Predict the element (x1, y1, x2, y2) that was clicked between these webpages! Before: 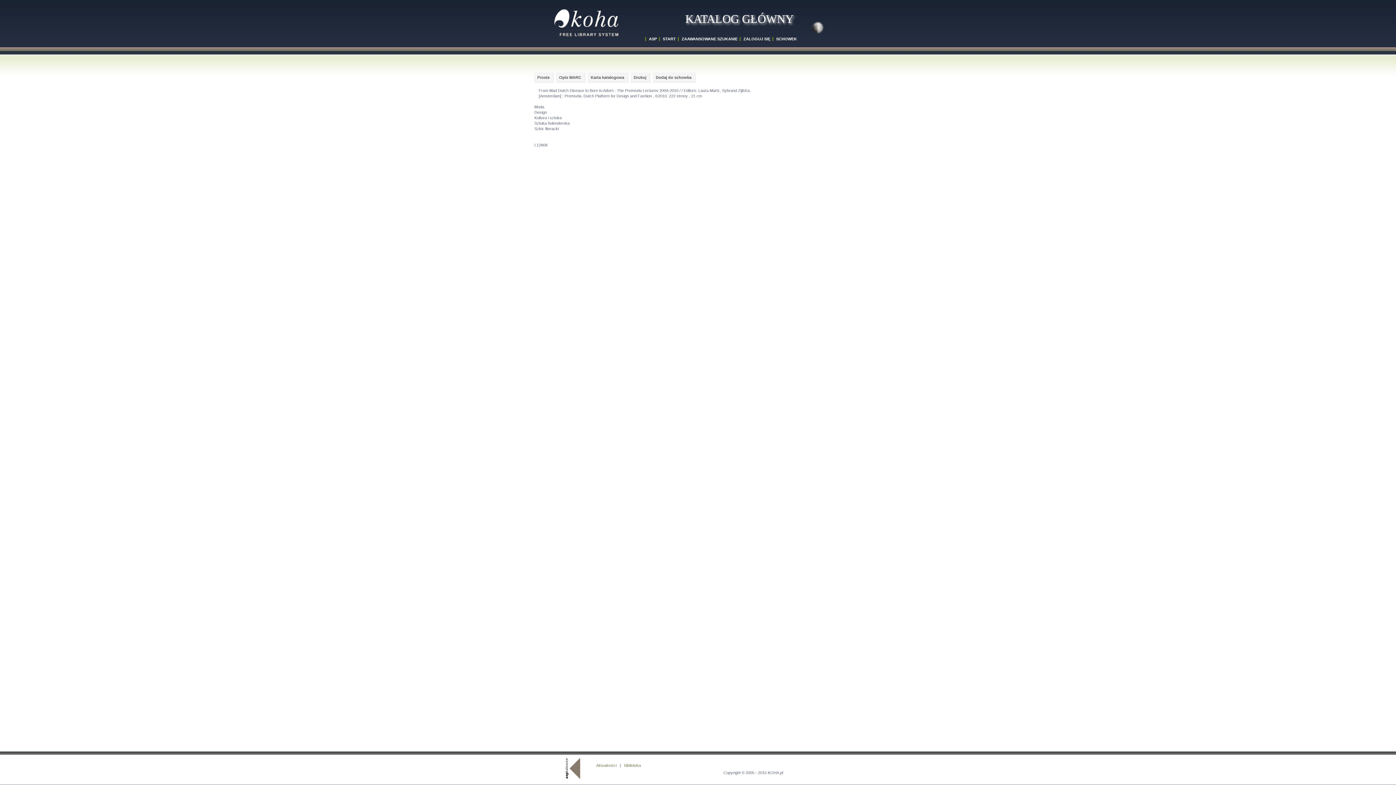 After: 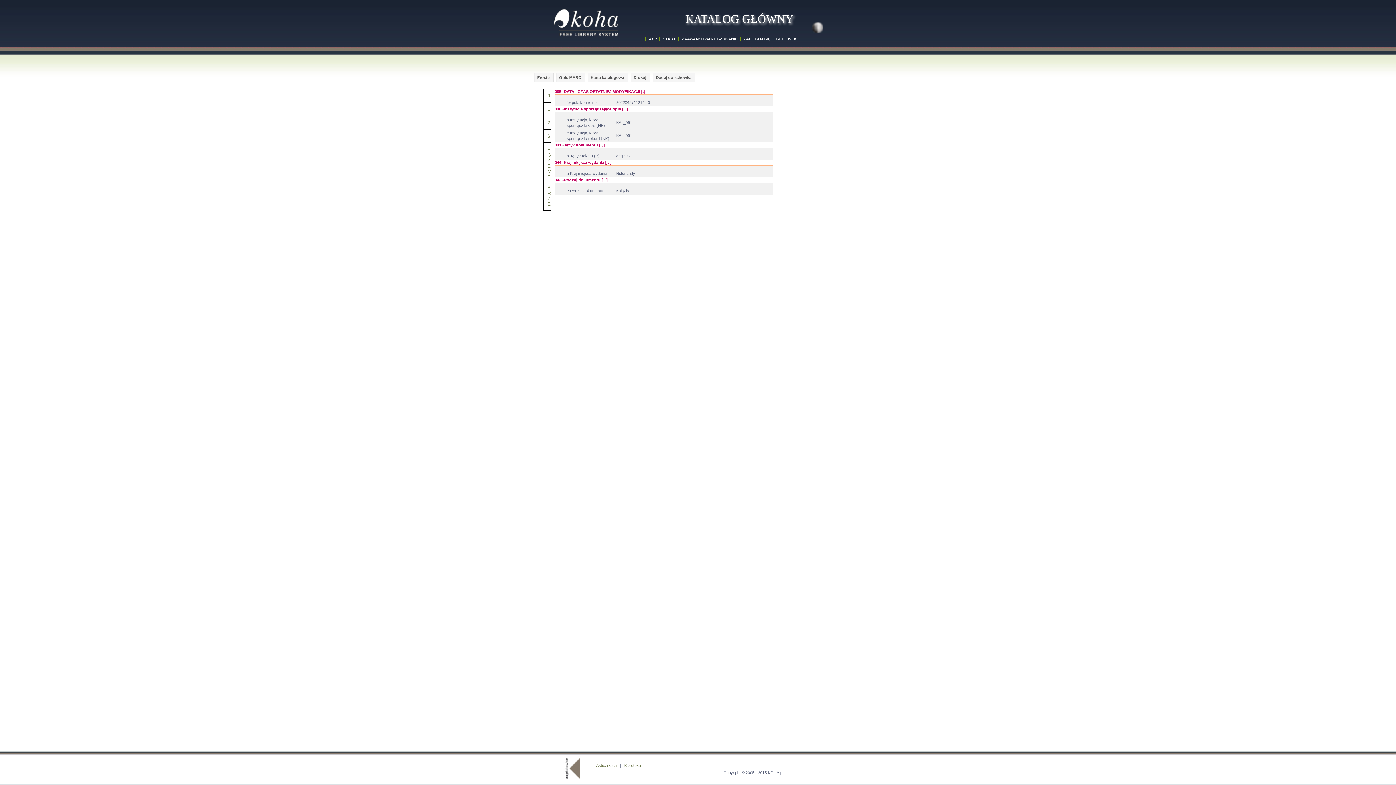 Action: label: Opis MARC bbox: (556, 72, 585, 82)